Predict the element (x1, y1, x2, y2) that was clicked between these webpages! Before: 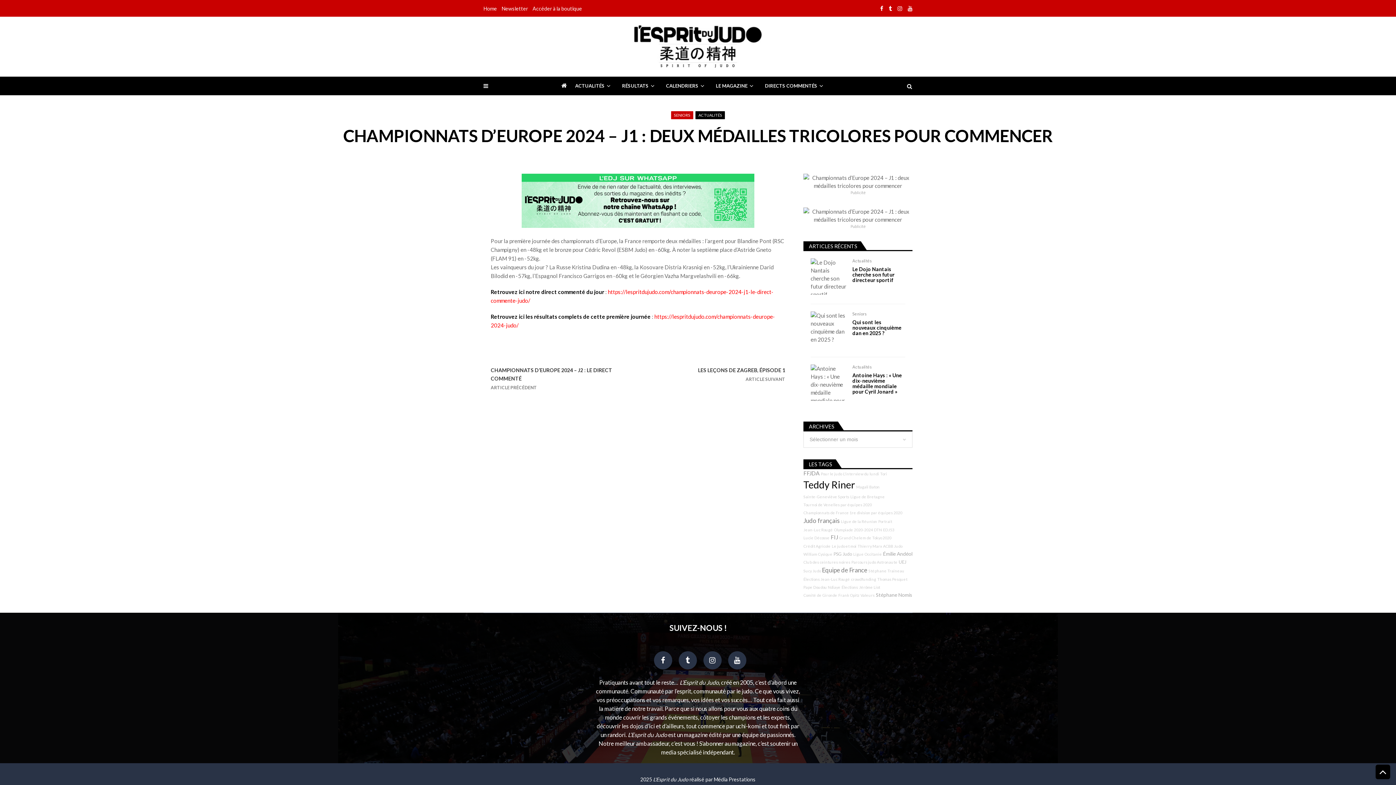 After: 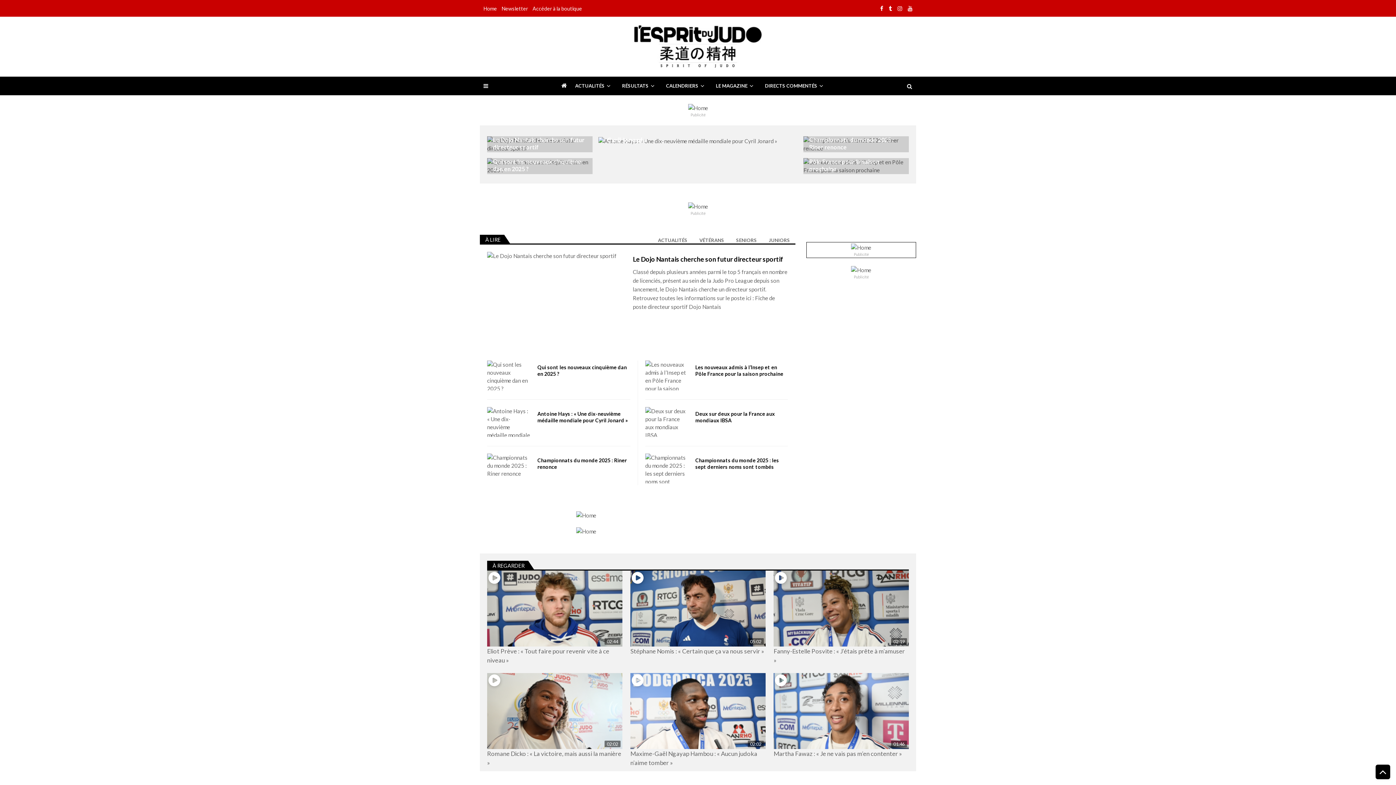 Action: bbox: (634, 25, 761, 67)